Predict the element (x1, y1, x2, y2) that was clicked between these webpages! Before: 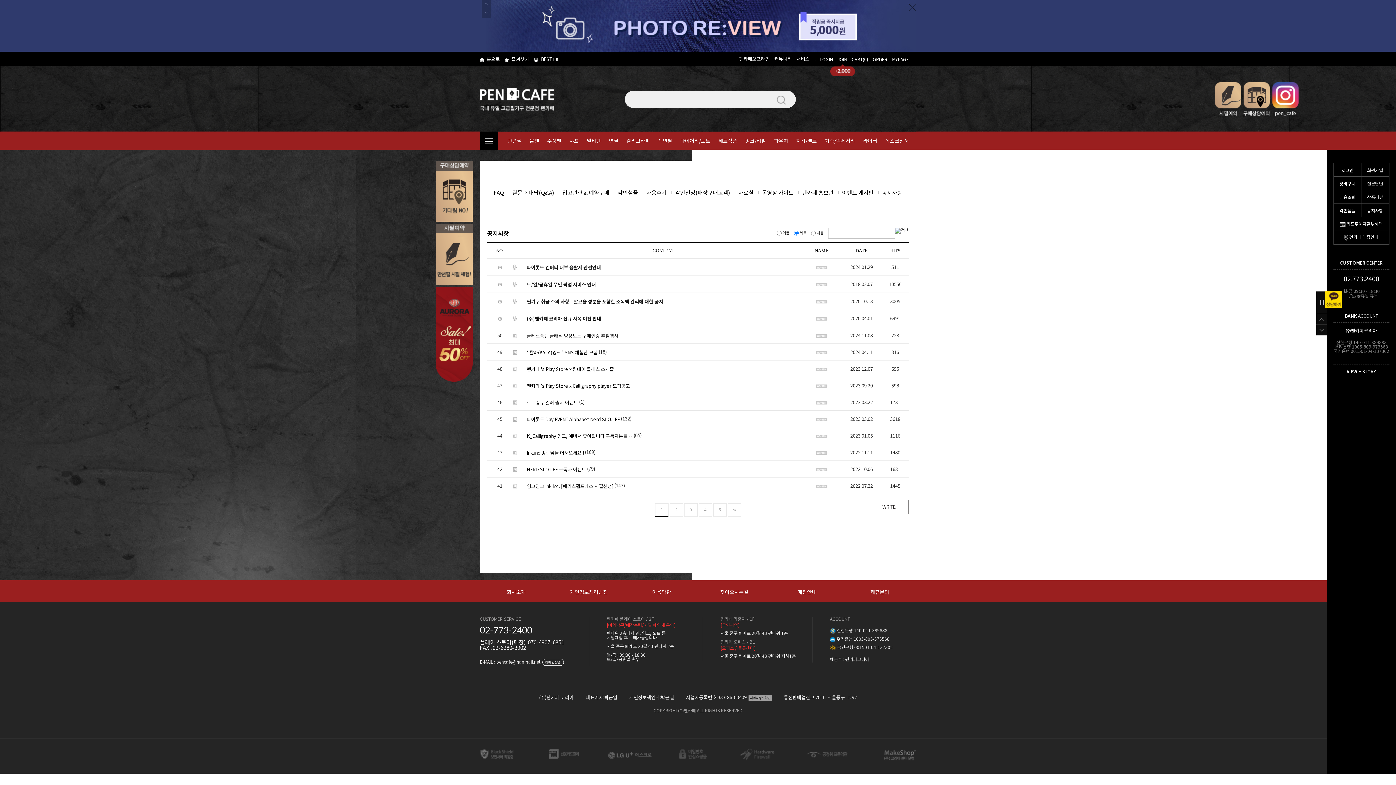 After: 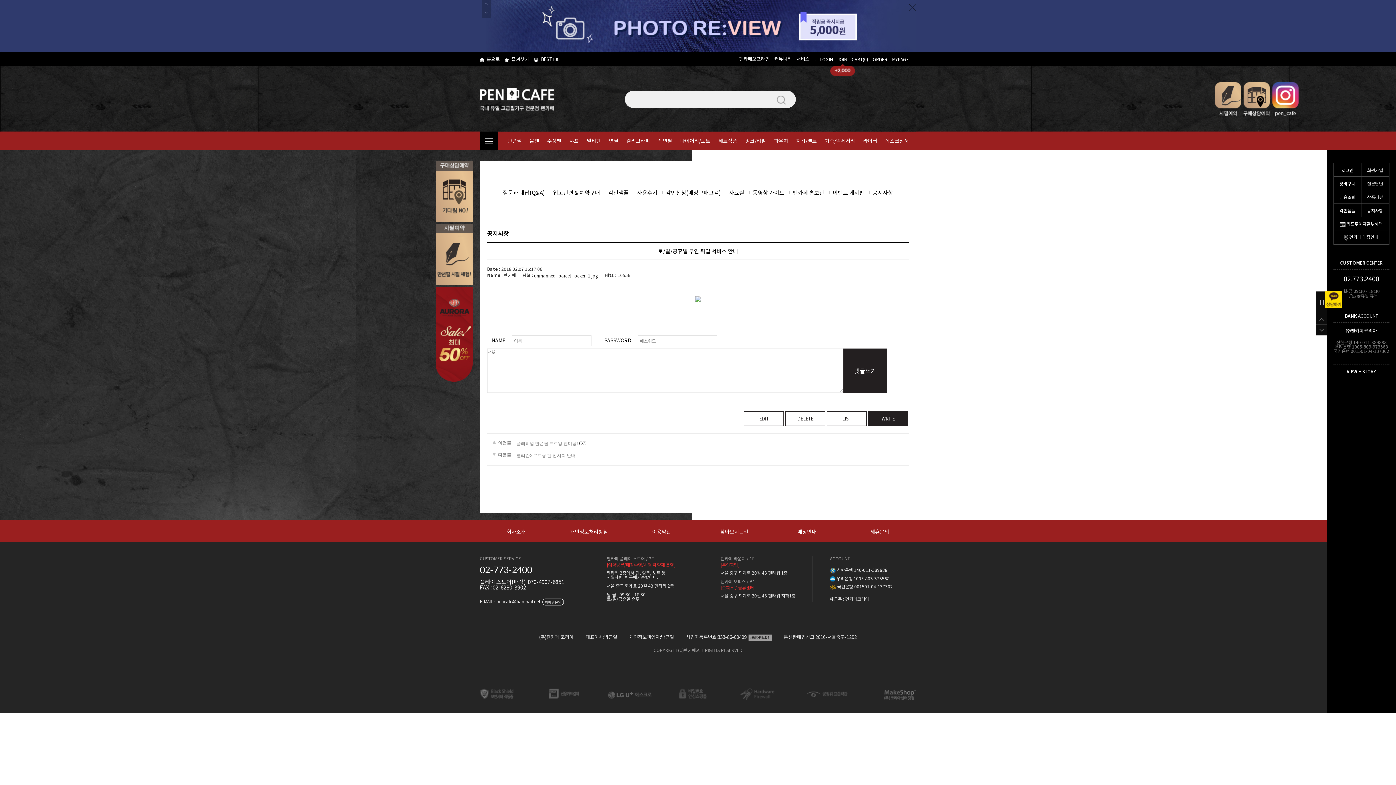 Action: bbox: (526, 281, 596, 288) label: 토/일/공휴일 무인 픽업 서비스 안내